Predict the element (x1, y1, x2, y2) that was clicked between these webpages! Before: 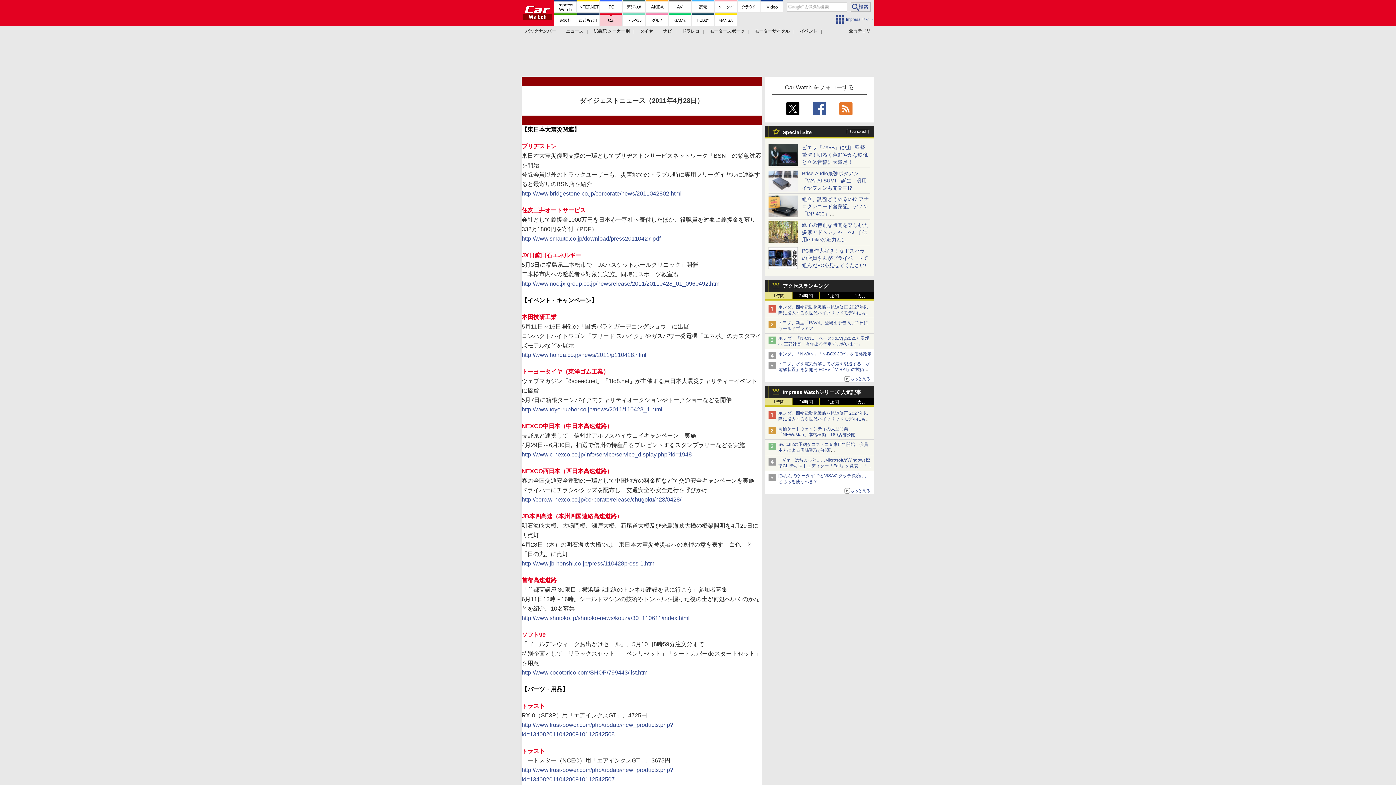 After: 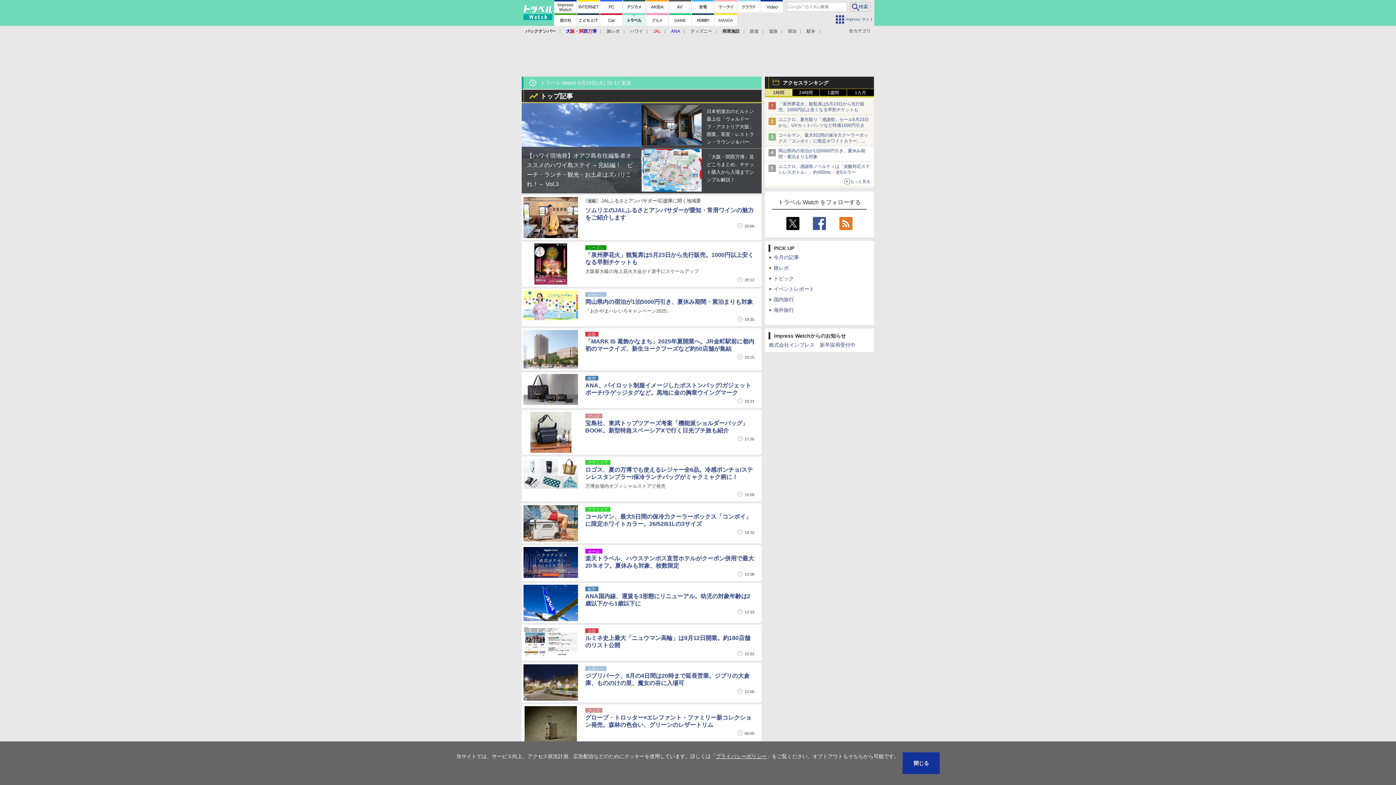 Action: bbox: (623, 13, 645, 25)